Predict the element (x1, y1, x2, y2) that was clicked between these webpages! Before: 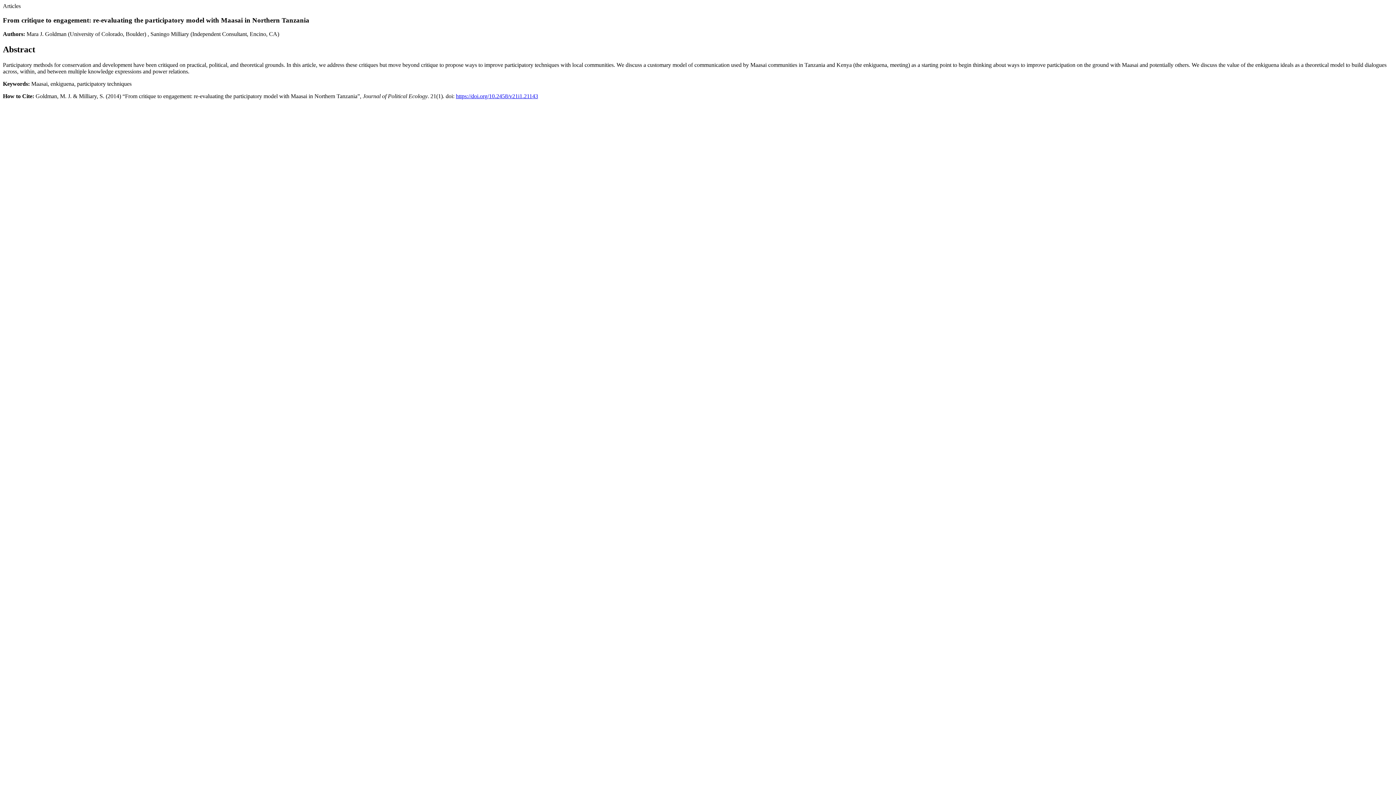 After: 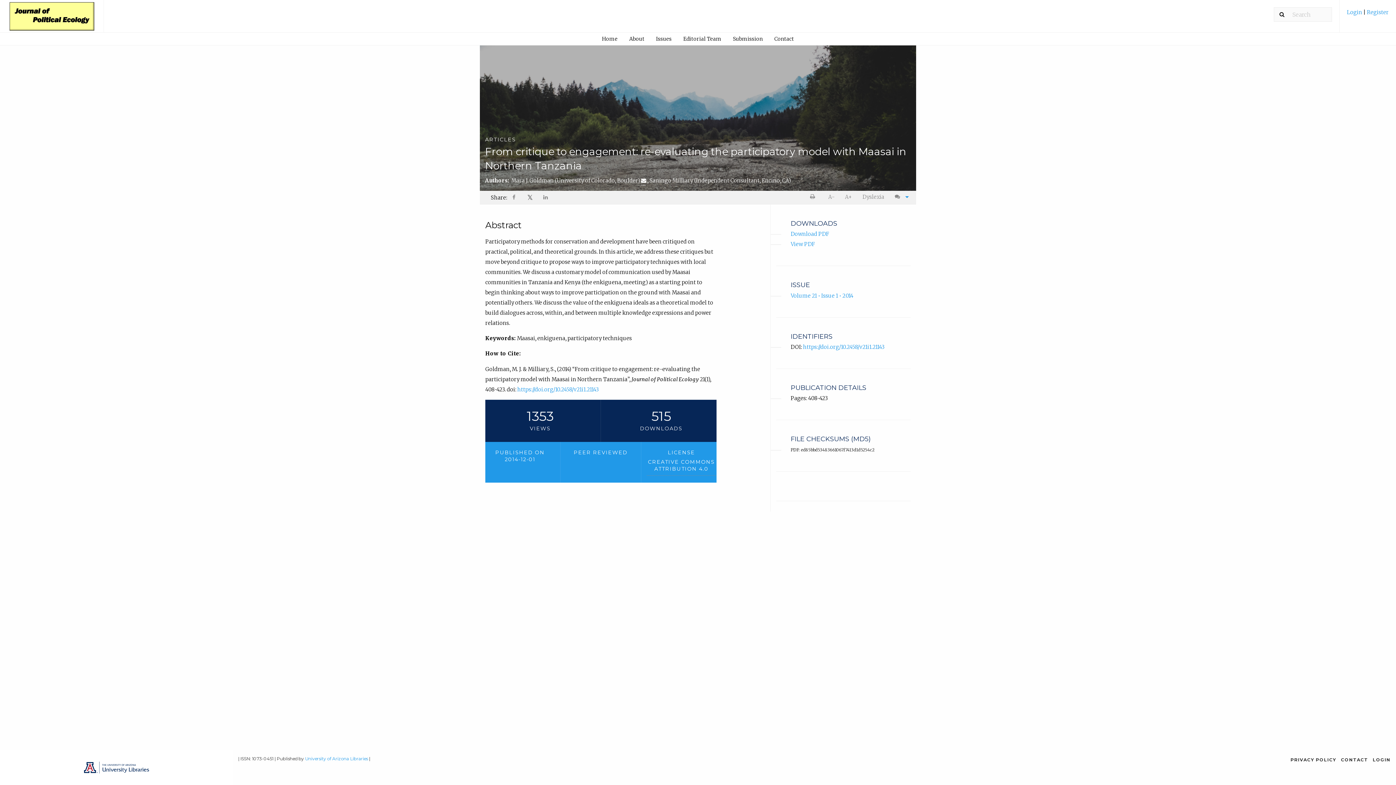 Action: bbox: (456, 93, 538, 99) label: https://doi.org/10.2458/v21i1.21143